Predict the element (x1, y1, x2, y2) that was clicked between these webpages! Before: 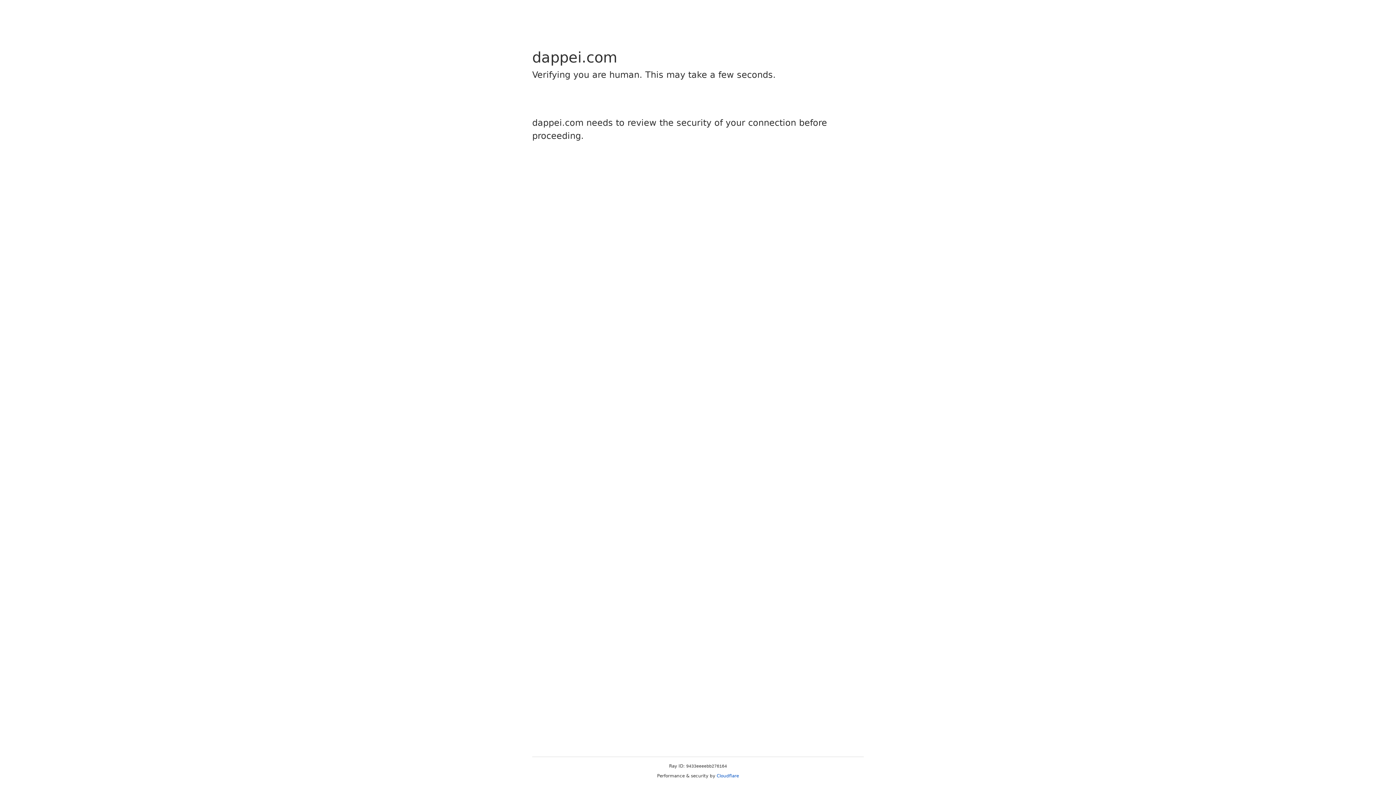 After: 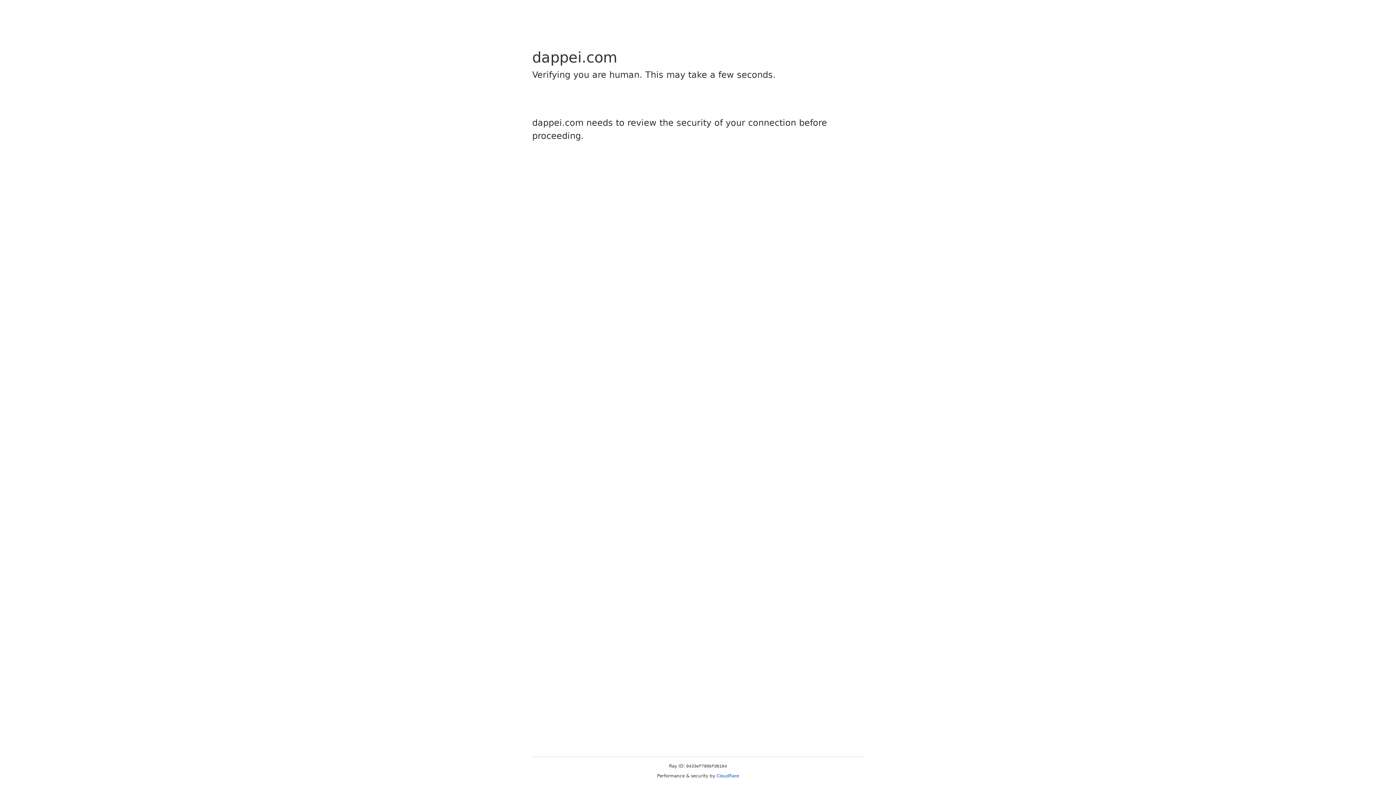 Action: bbox: (716, 773, 739, 778) label: Cloudflare